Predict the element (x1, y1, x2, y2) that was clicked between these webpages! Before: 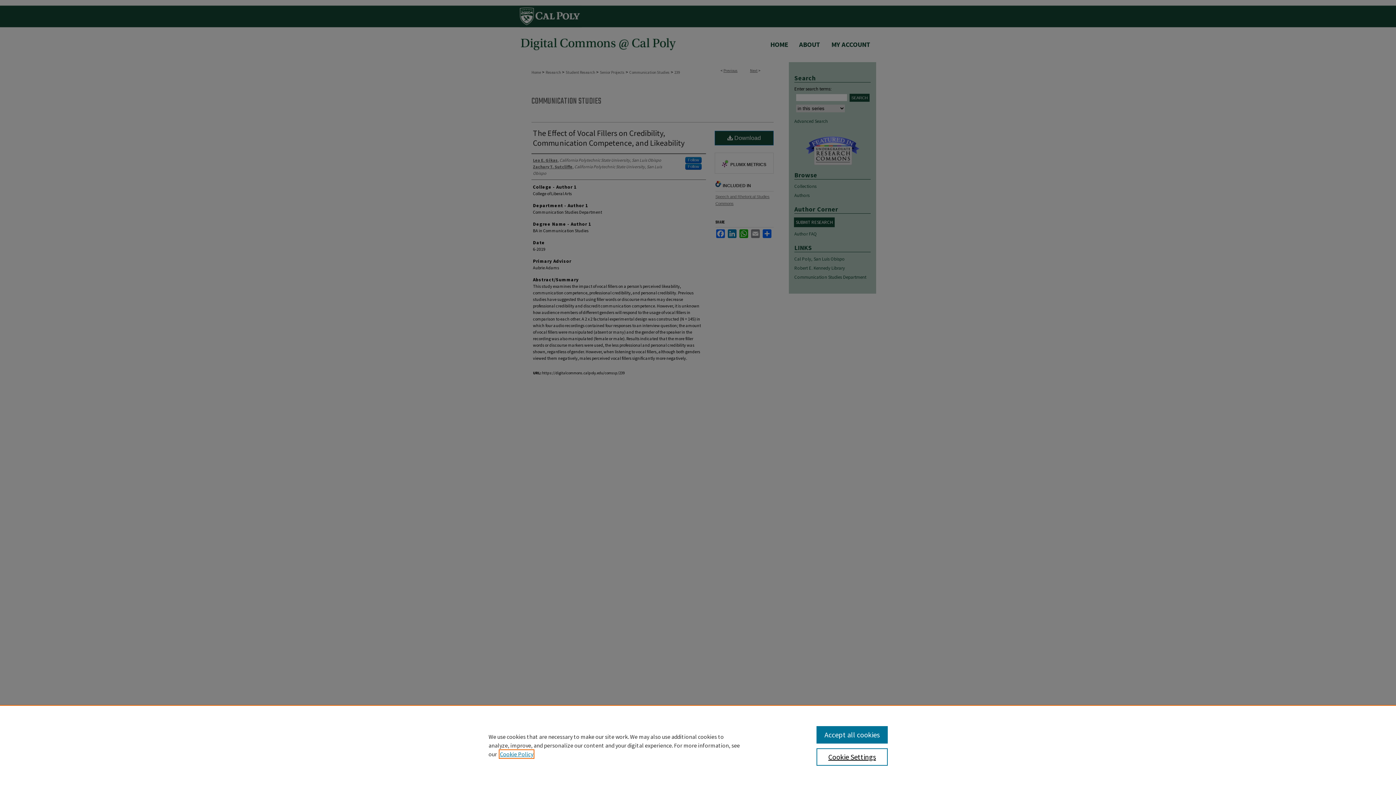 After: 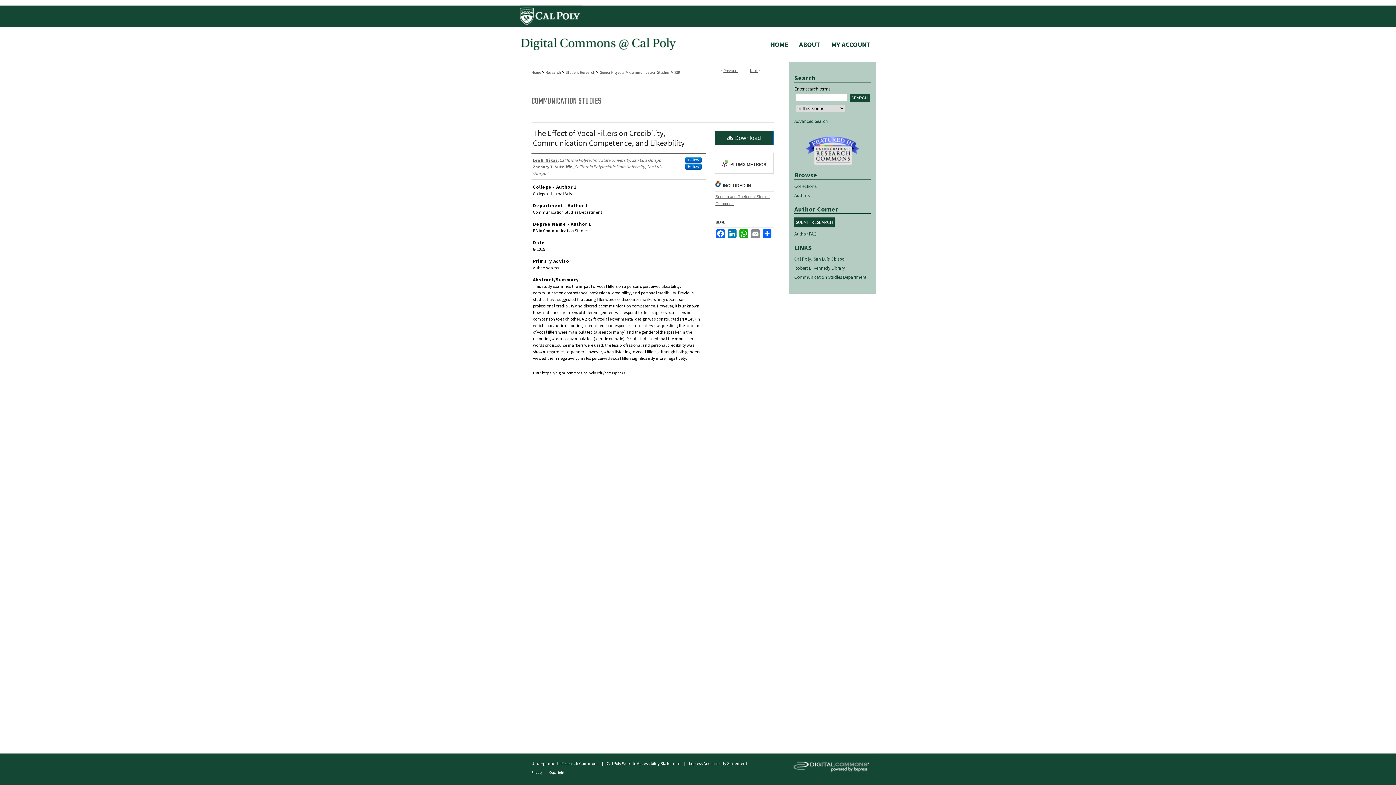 Action: bbox: (816, 726, 887, 744) label: Accept all cookies